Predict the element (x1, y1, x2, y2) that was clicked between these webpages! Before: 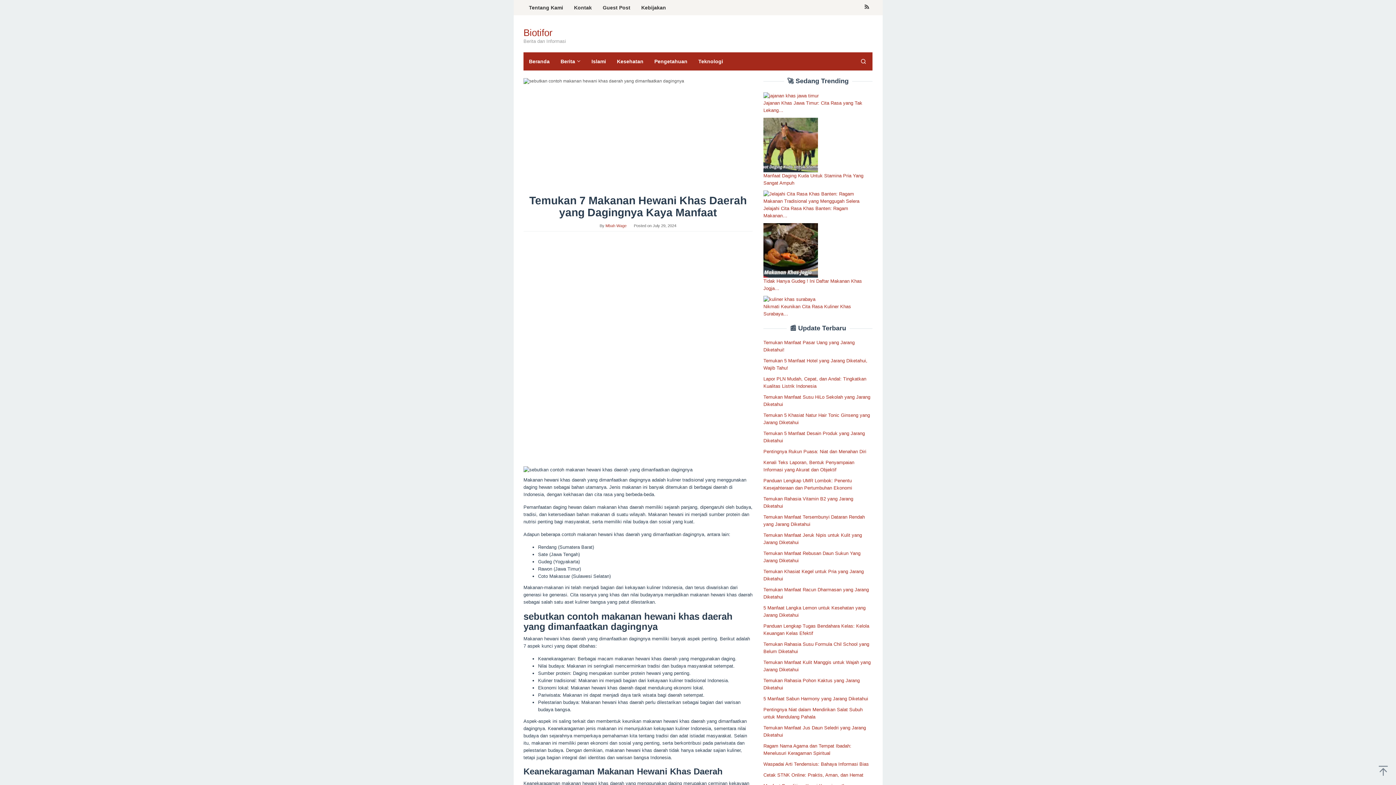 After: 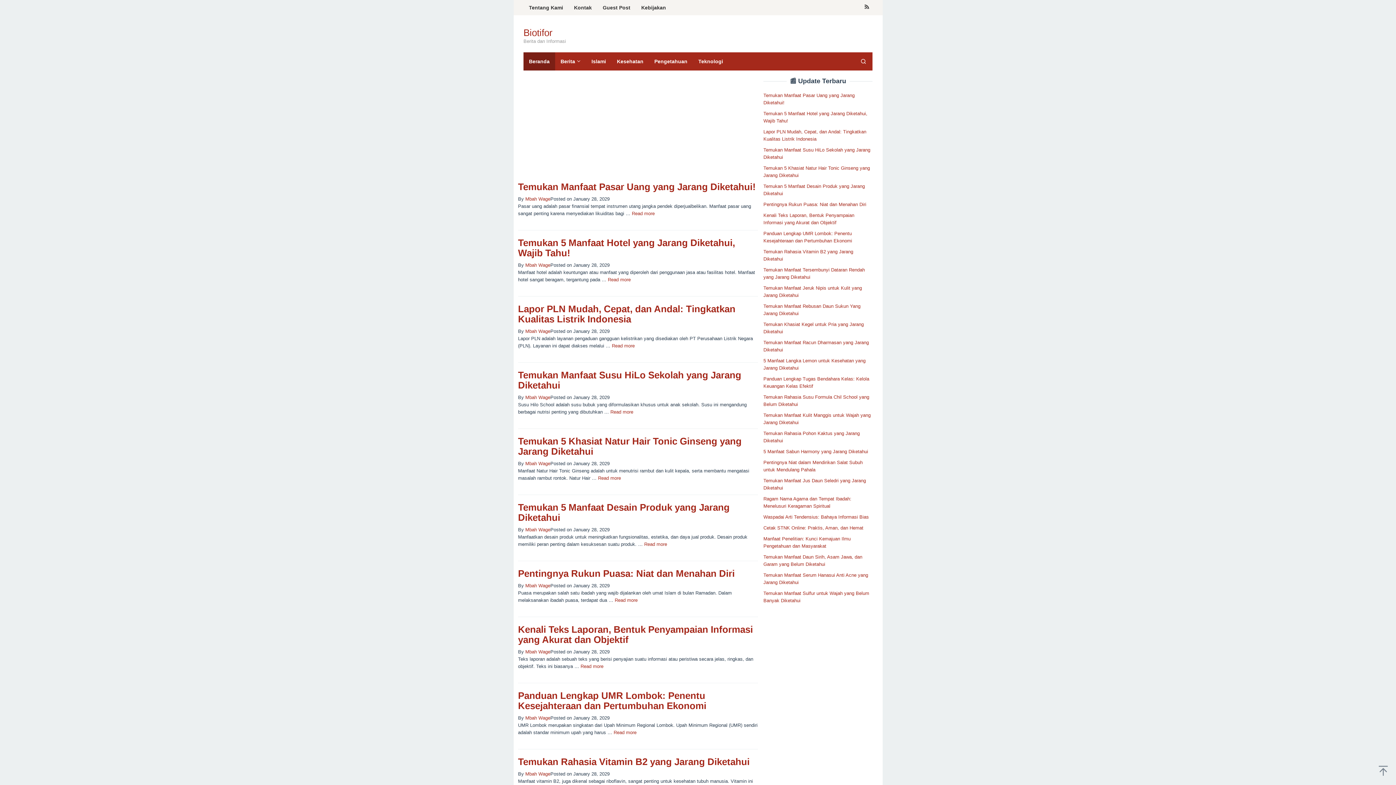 Action: bbox: (523, 27, 552, 38) label: Biotifor